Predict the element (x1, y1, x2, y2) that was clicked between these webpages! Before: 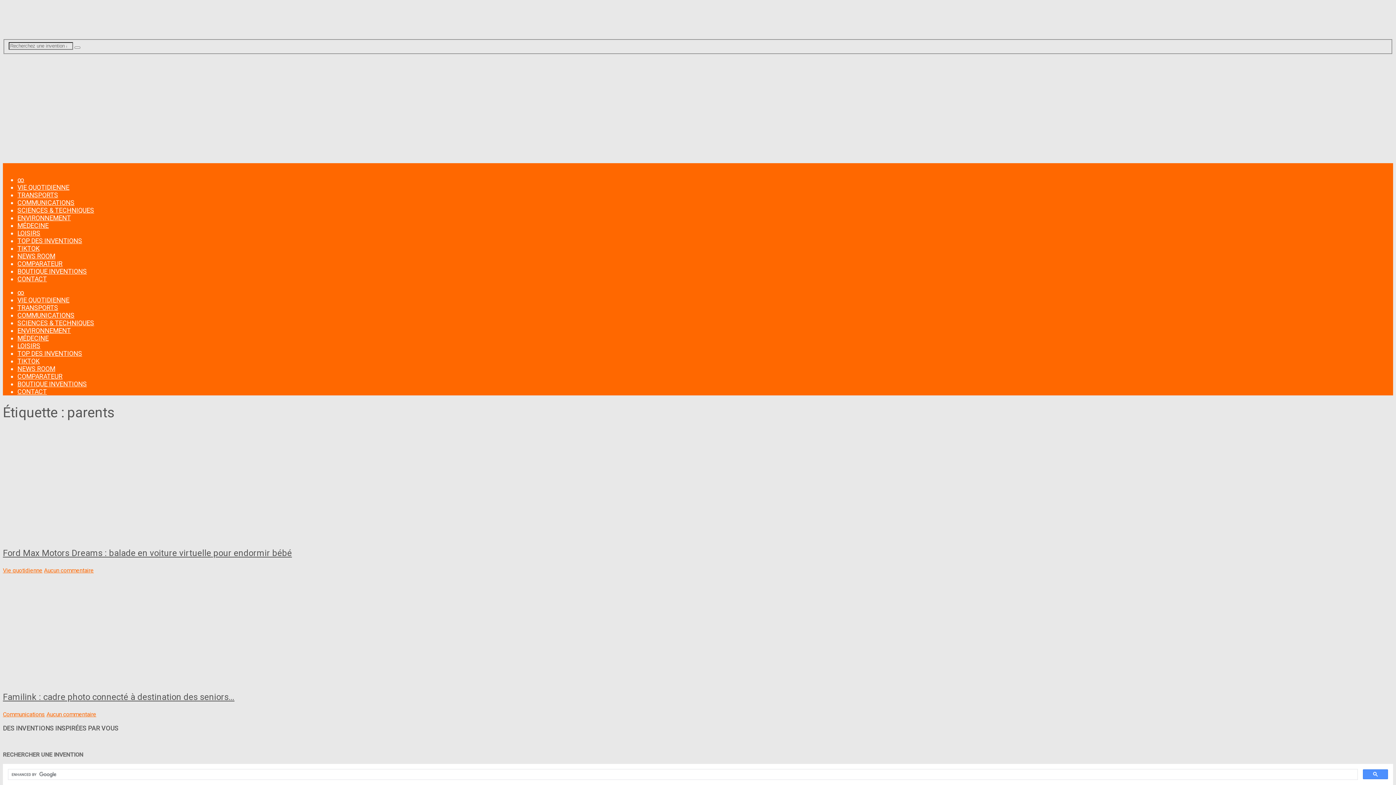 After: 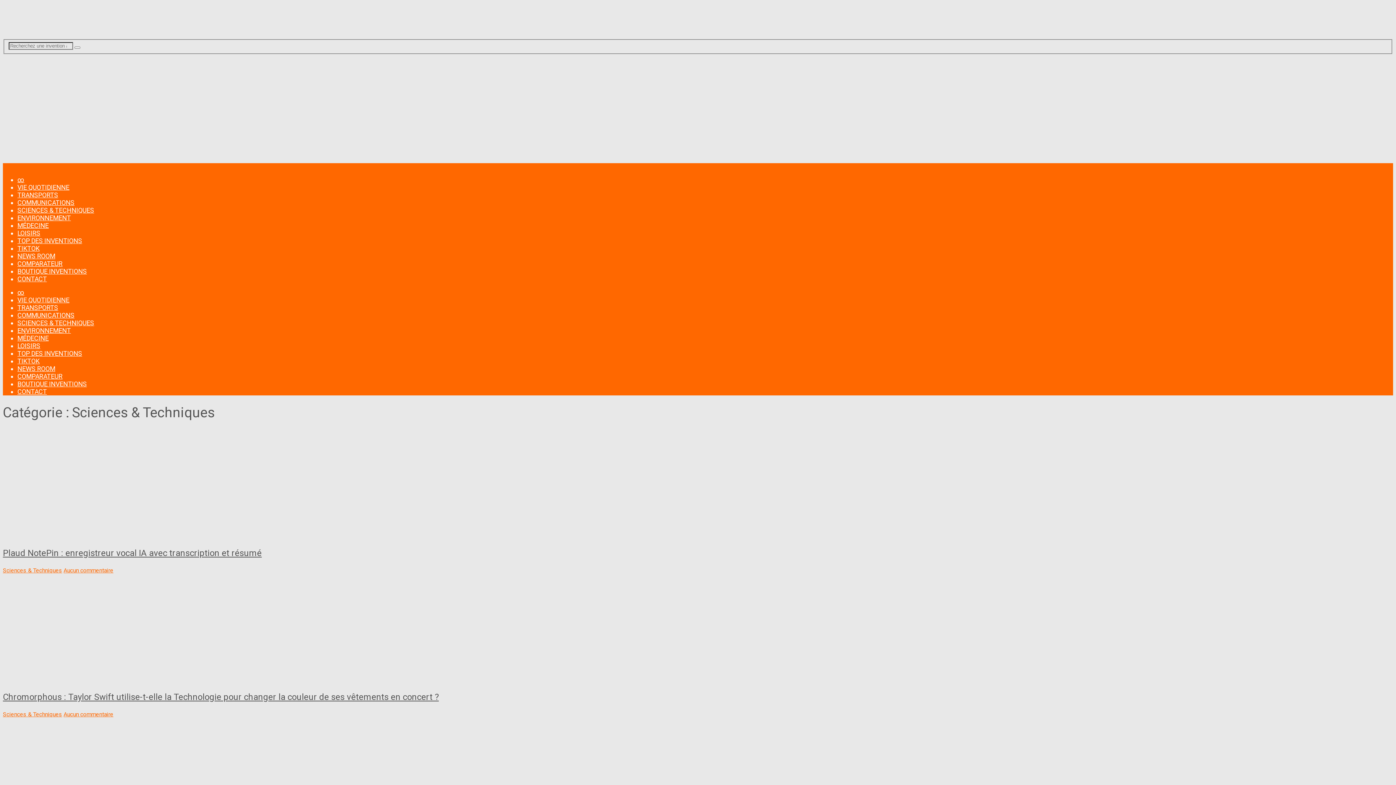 Action: bbox: (17, 319, 94, 326) label: SCIENCES & TECHNIQUES